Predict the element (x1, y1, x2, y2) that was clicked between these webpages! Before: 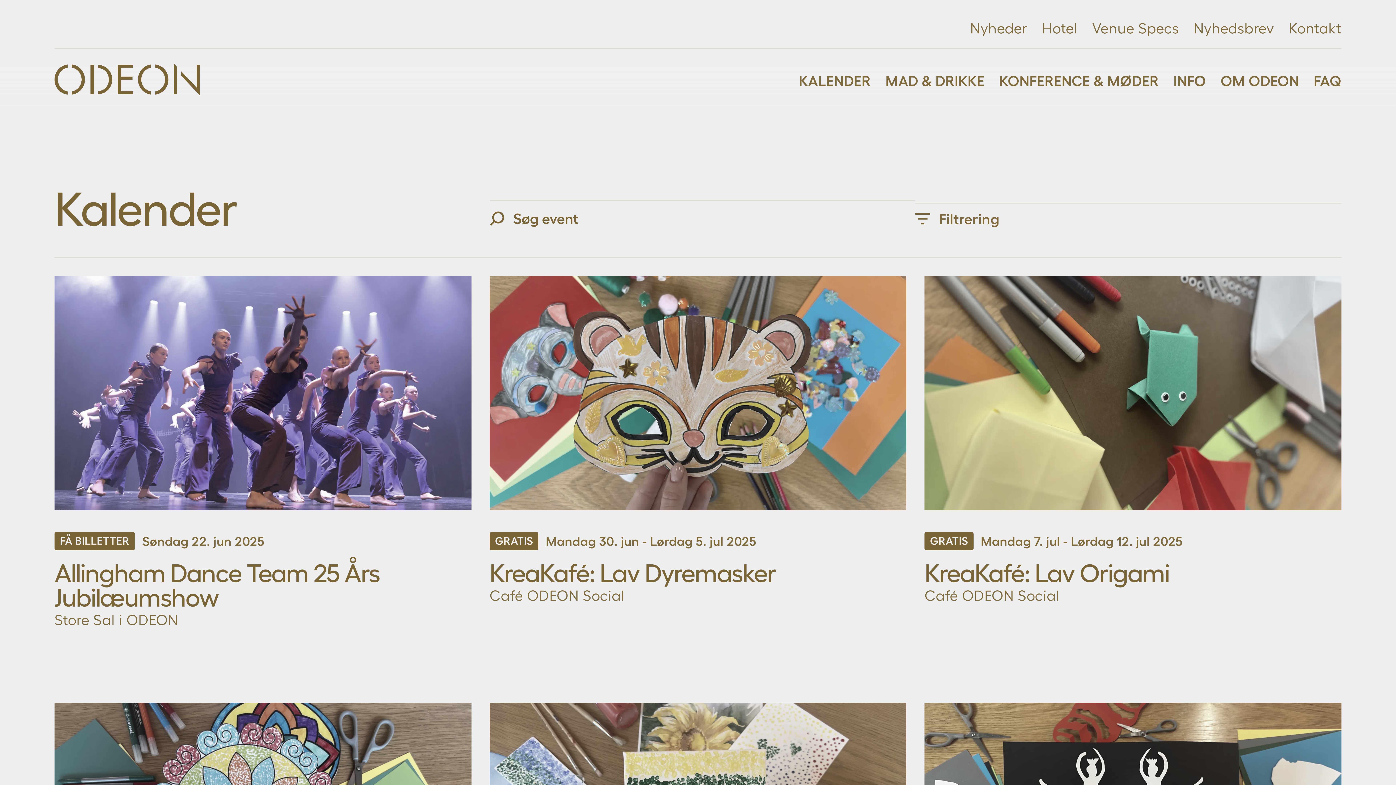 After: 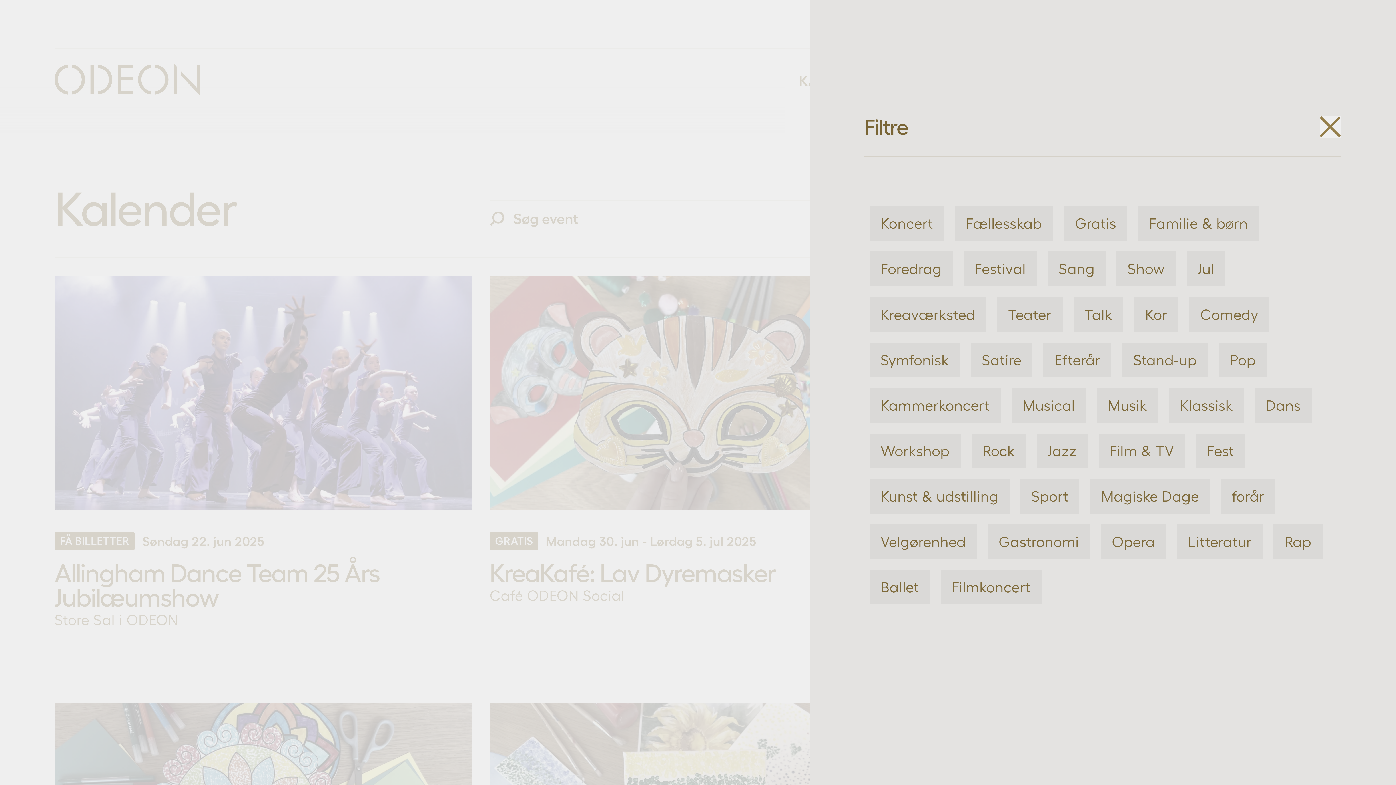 Action: bbox: (915, 209, 999, 229) label: Filtrering